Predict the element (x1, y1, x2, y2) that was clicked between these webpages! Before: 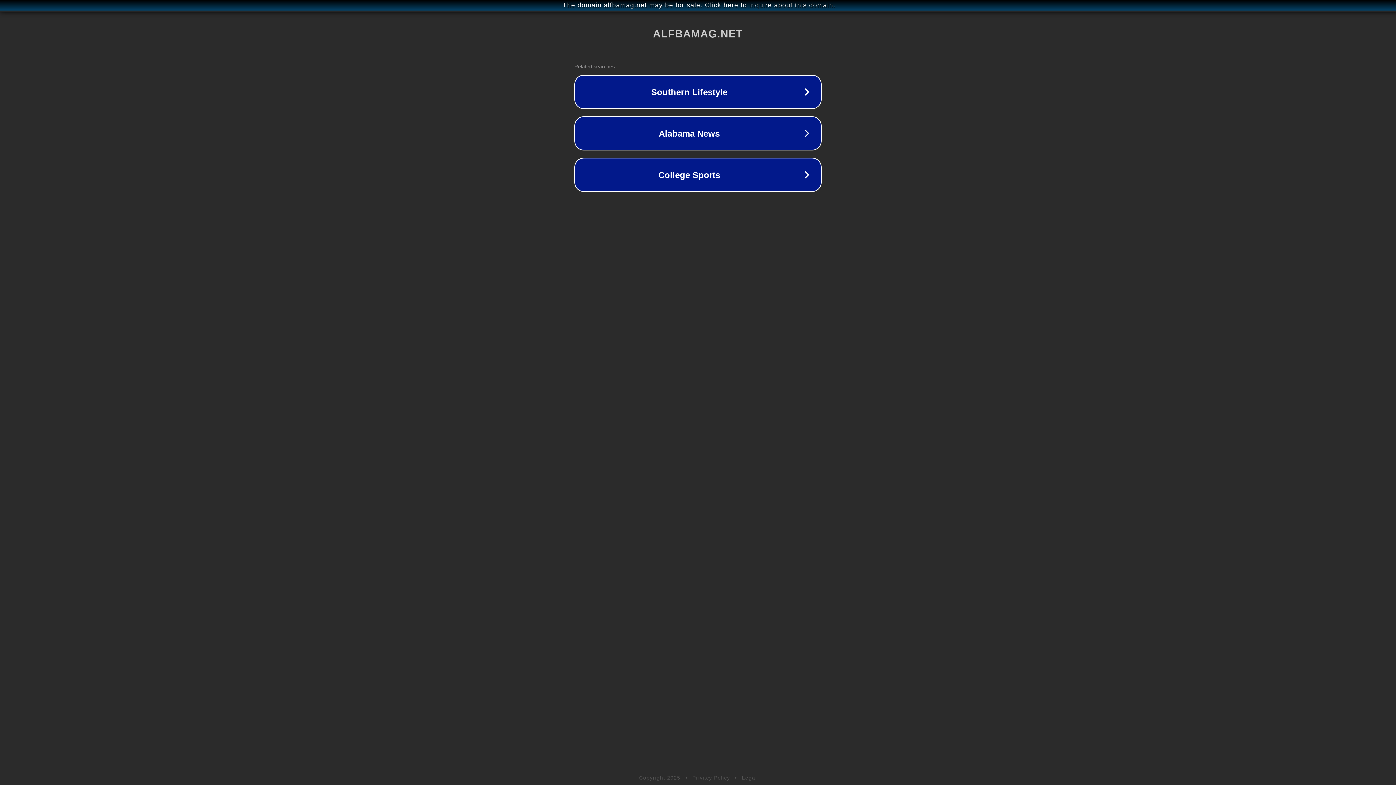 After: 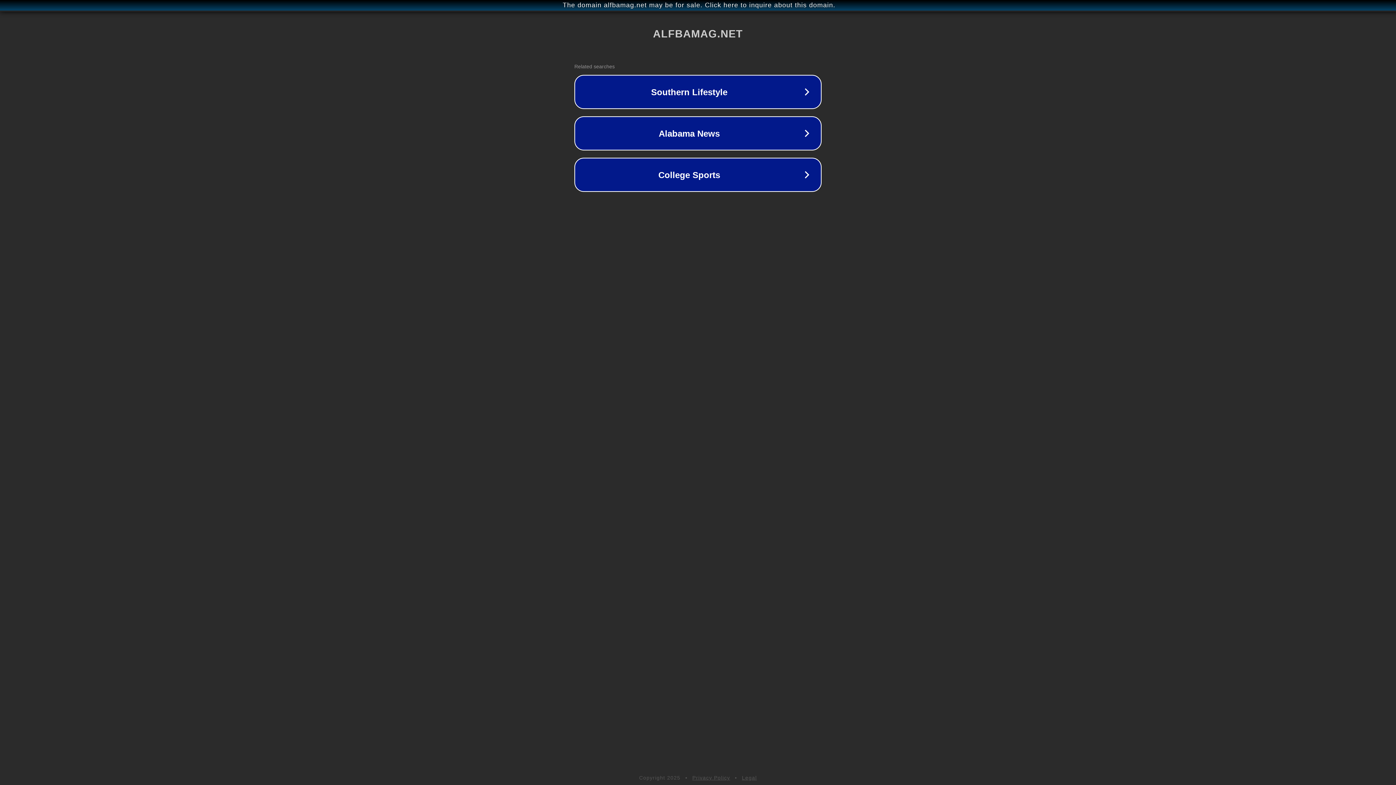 Action: bbox: (692, 775, 730, 781) label: Privacy Policy